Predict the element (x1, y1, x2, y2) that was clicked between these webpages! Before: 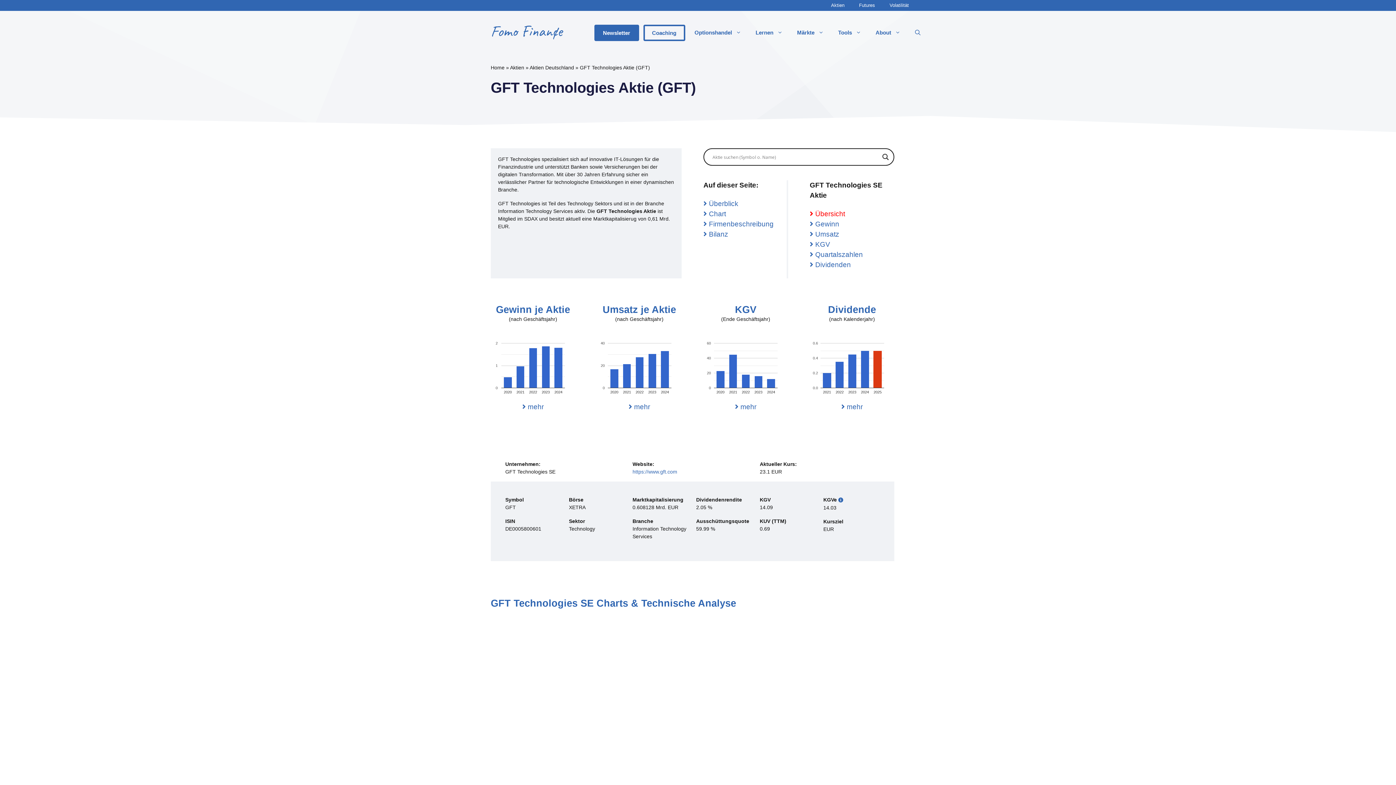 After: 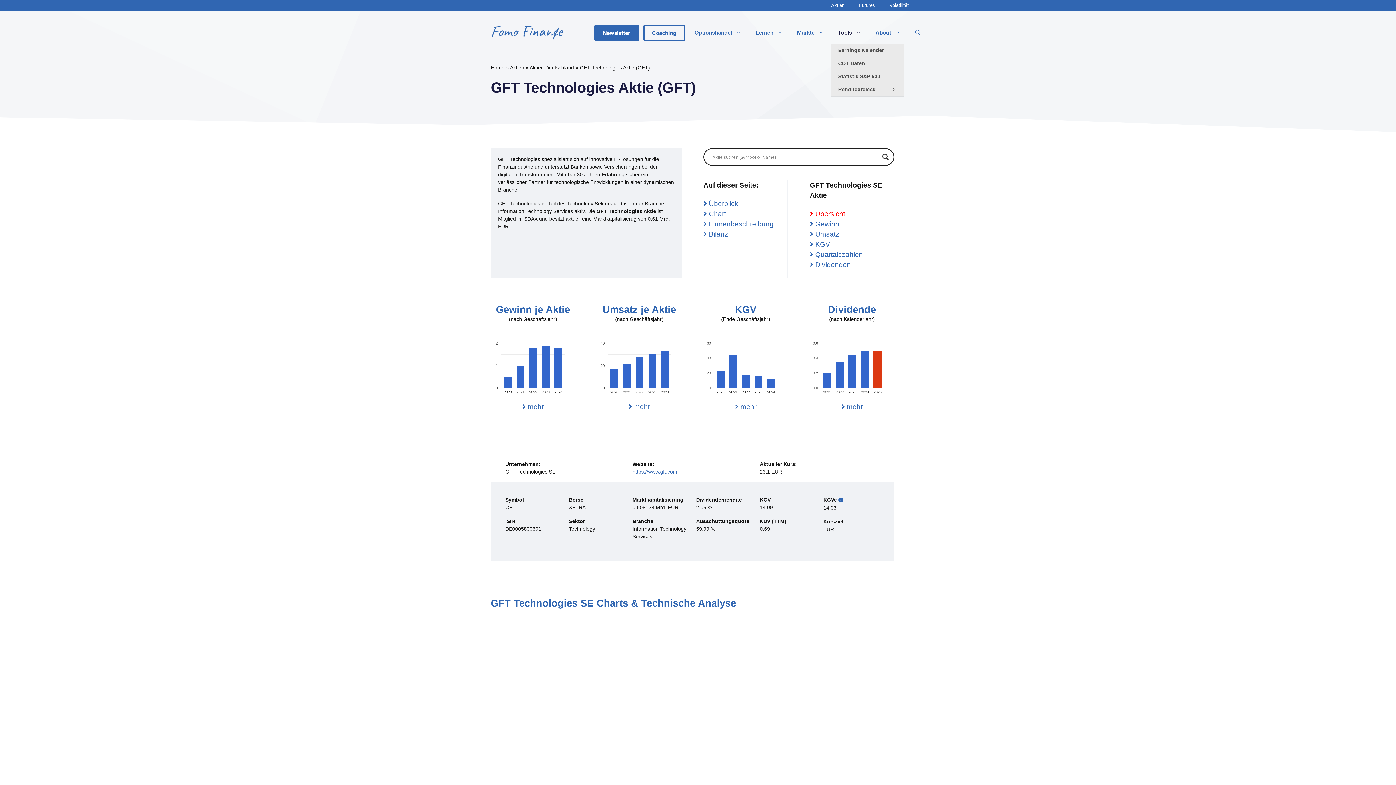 Action: bbox: (831, 21, 868, 43) label: Tools